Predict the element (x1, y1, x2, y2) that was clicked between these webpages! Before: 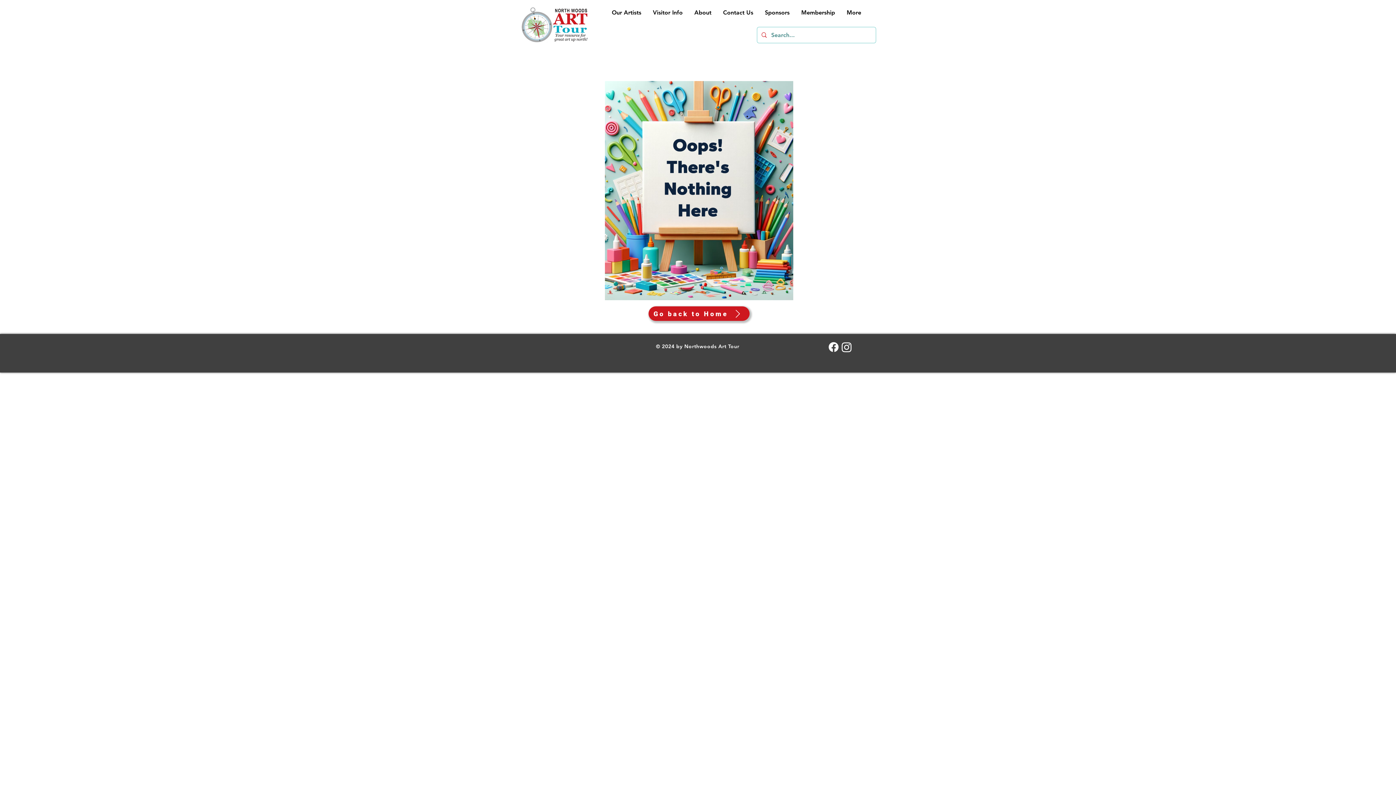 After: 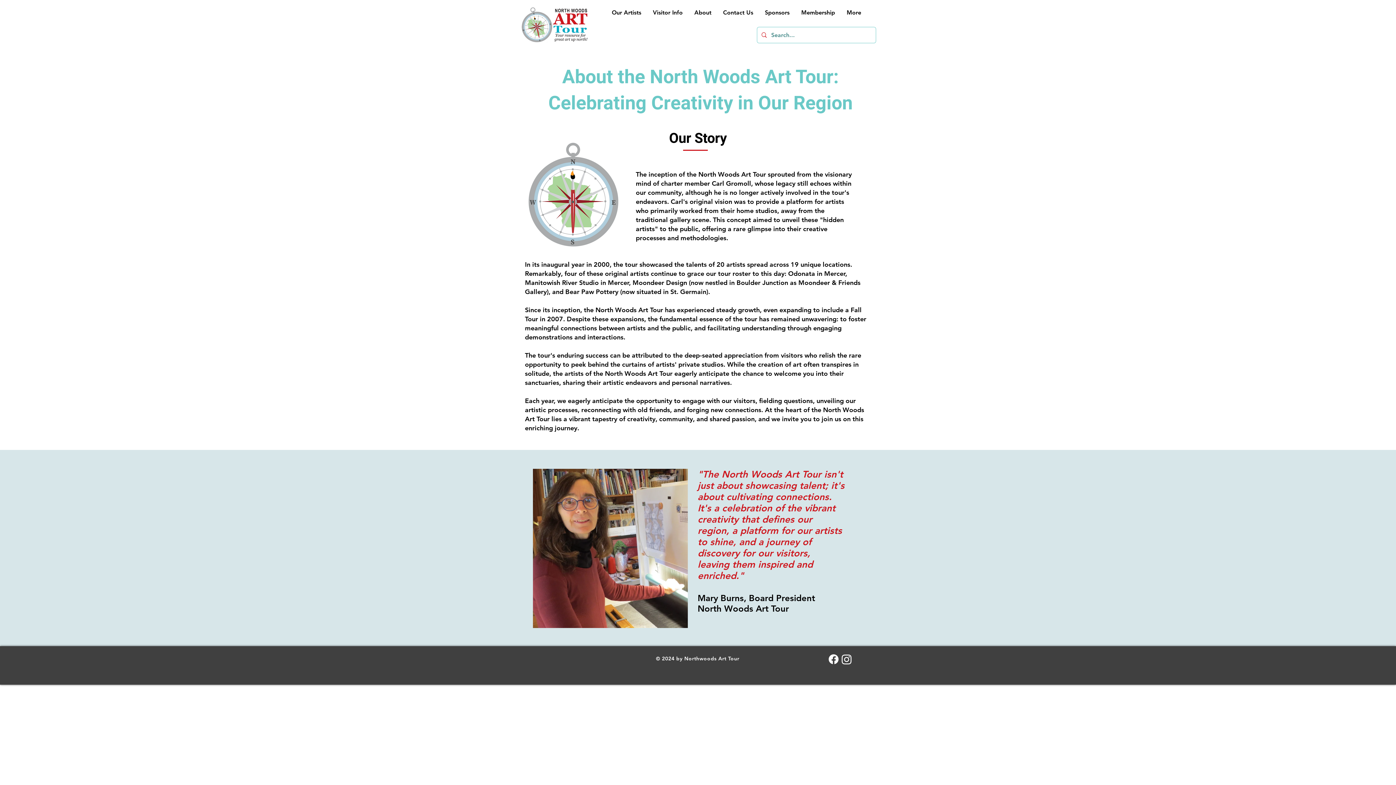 Action: bbox: (688, 3, 717, 21) label: About